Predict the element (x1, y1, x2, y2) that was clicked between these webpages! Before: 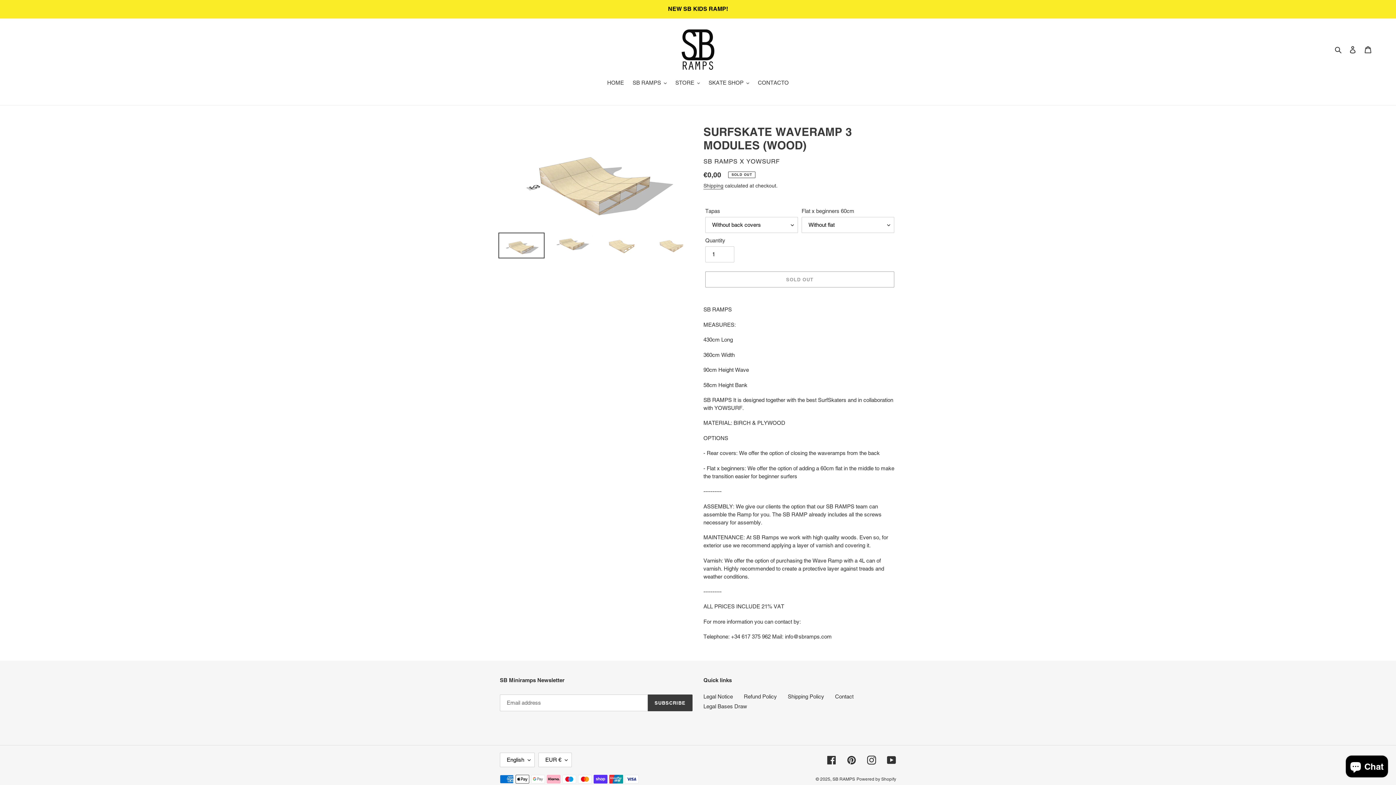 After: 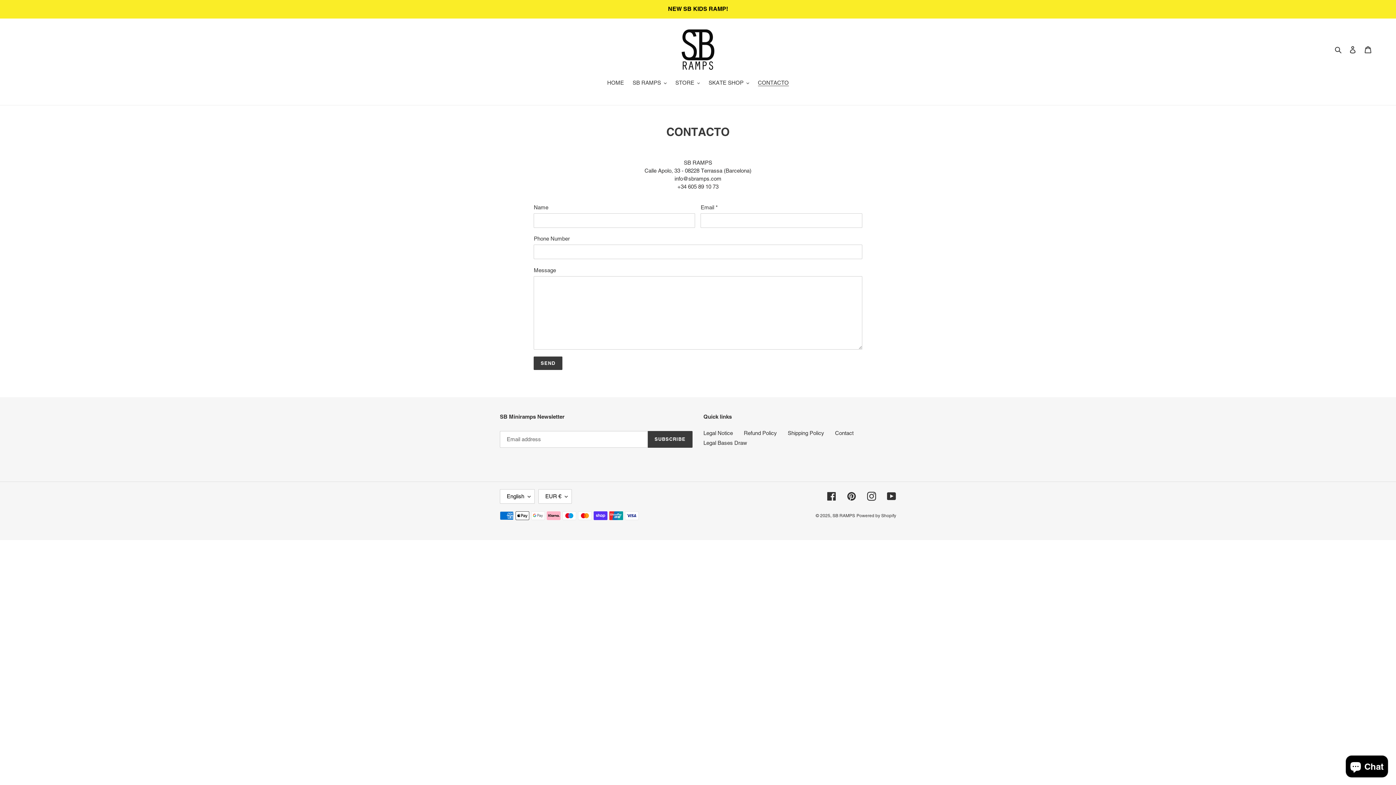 Action: bbox: (754, 78, 792, 88) label: CONTACTO